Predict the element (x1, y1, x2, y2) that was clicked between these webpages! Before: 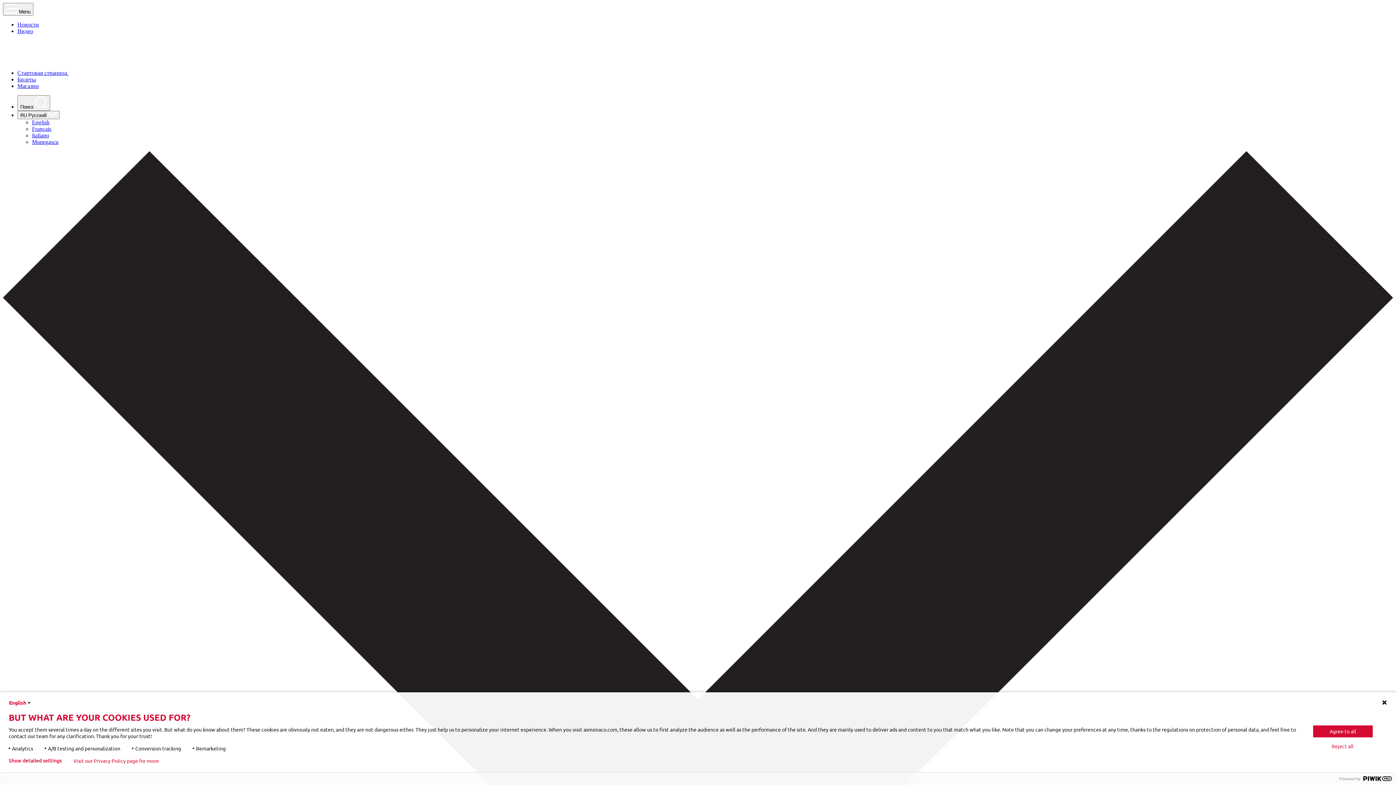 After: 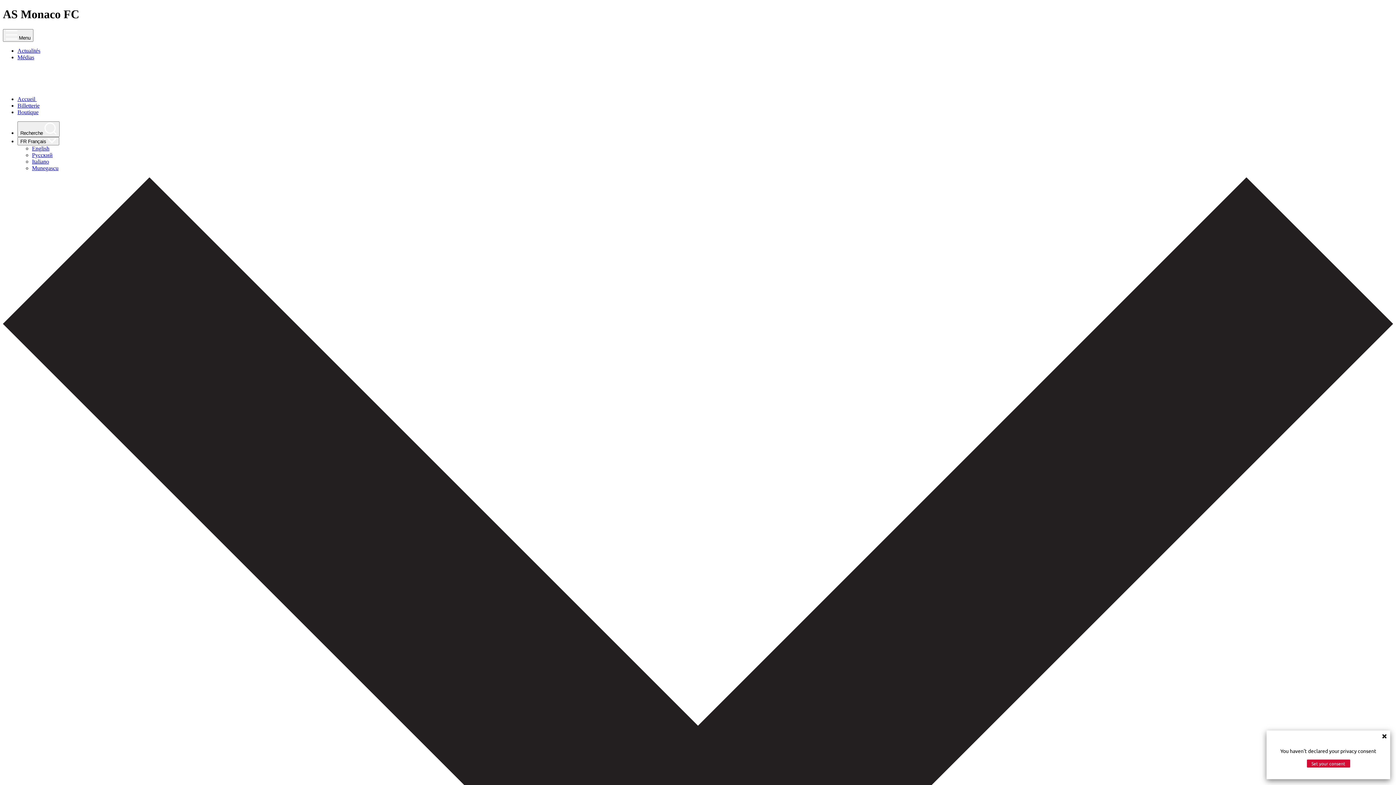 Action: label: Français bbox: (32, 125, 51, 132)